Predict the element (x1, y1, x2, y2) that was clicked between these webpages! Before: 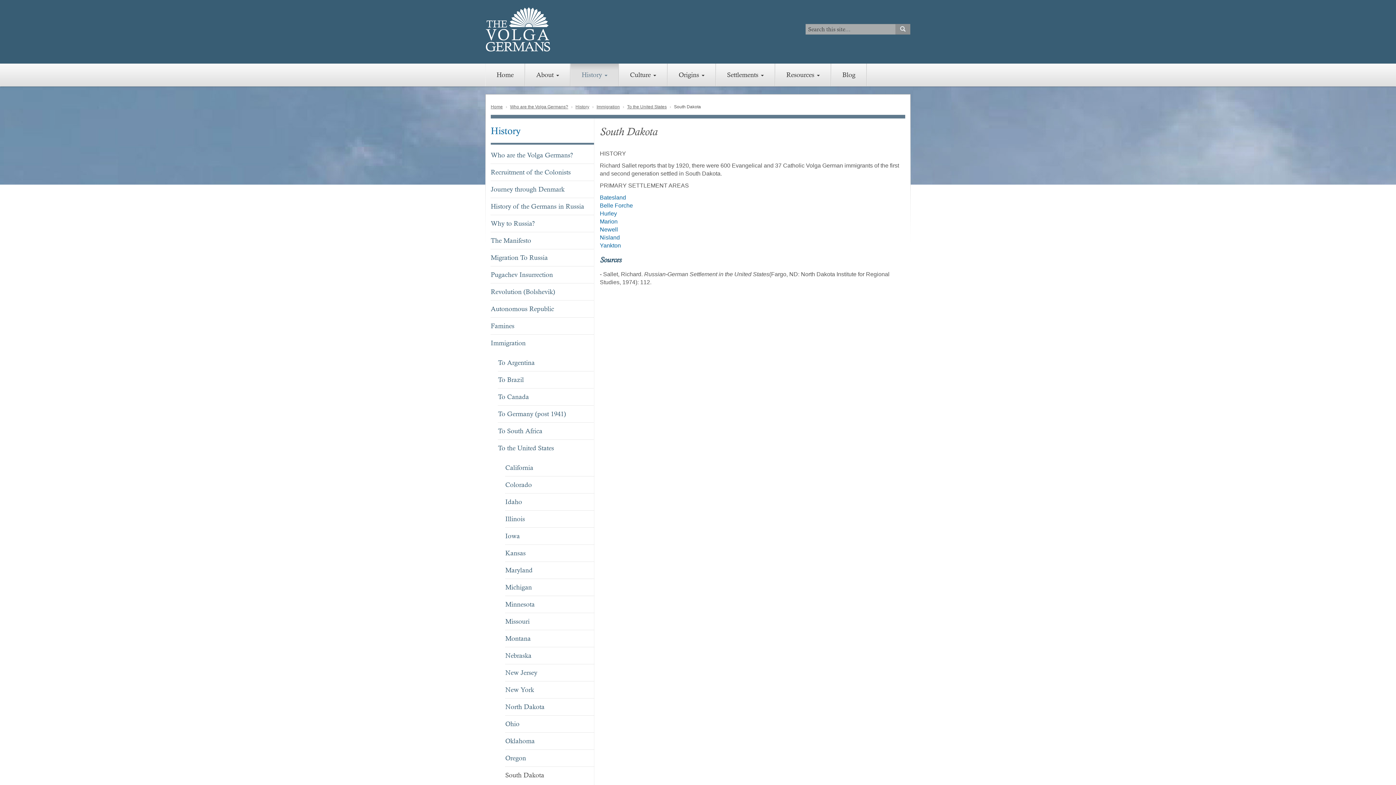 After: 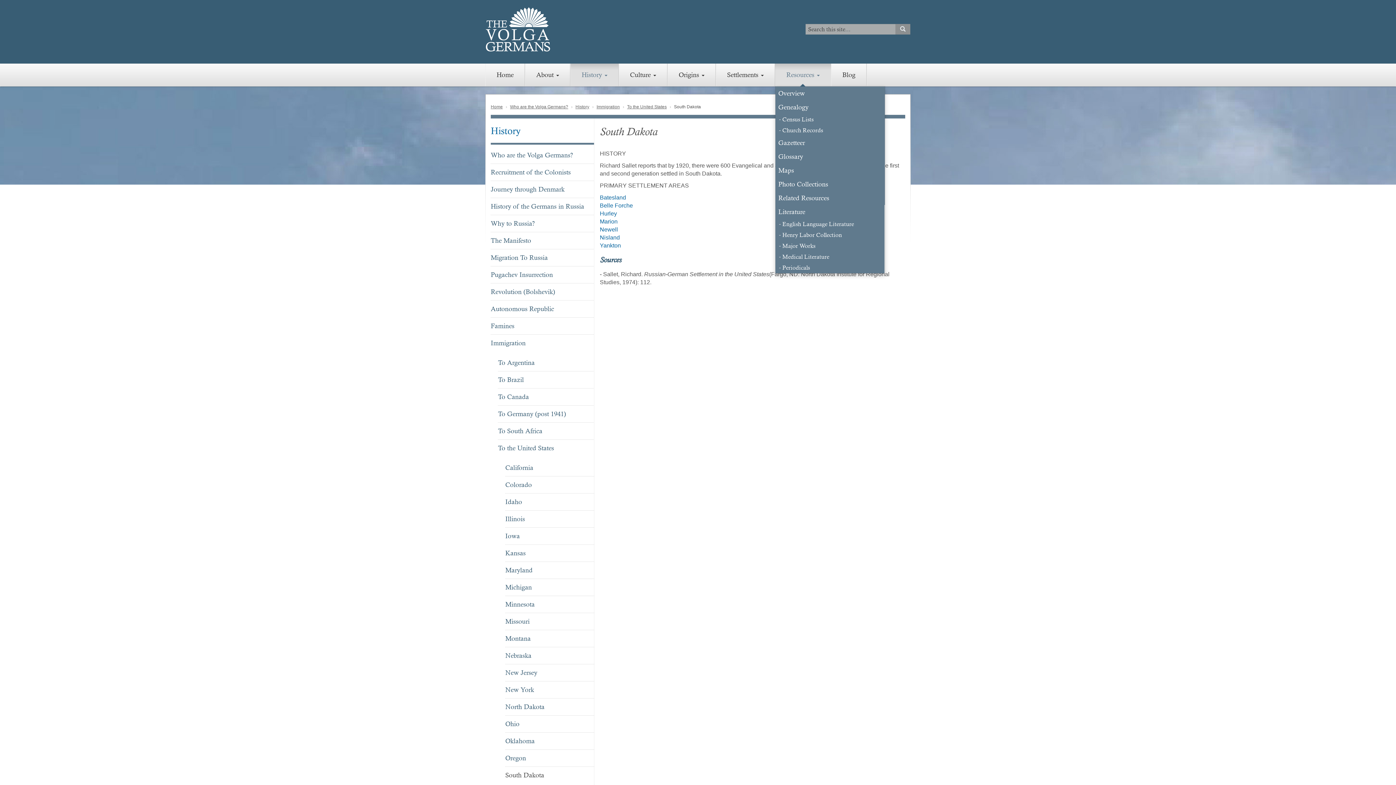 Action: label: Resources  bbox: (775, 63, 831, 86)